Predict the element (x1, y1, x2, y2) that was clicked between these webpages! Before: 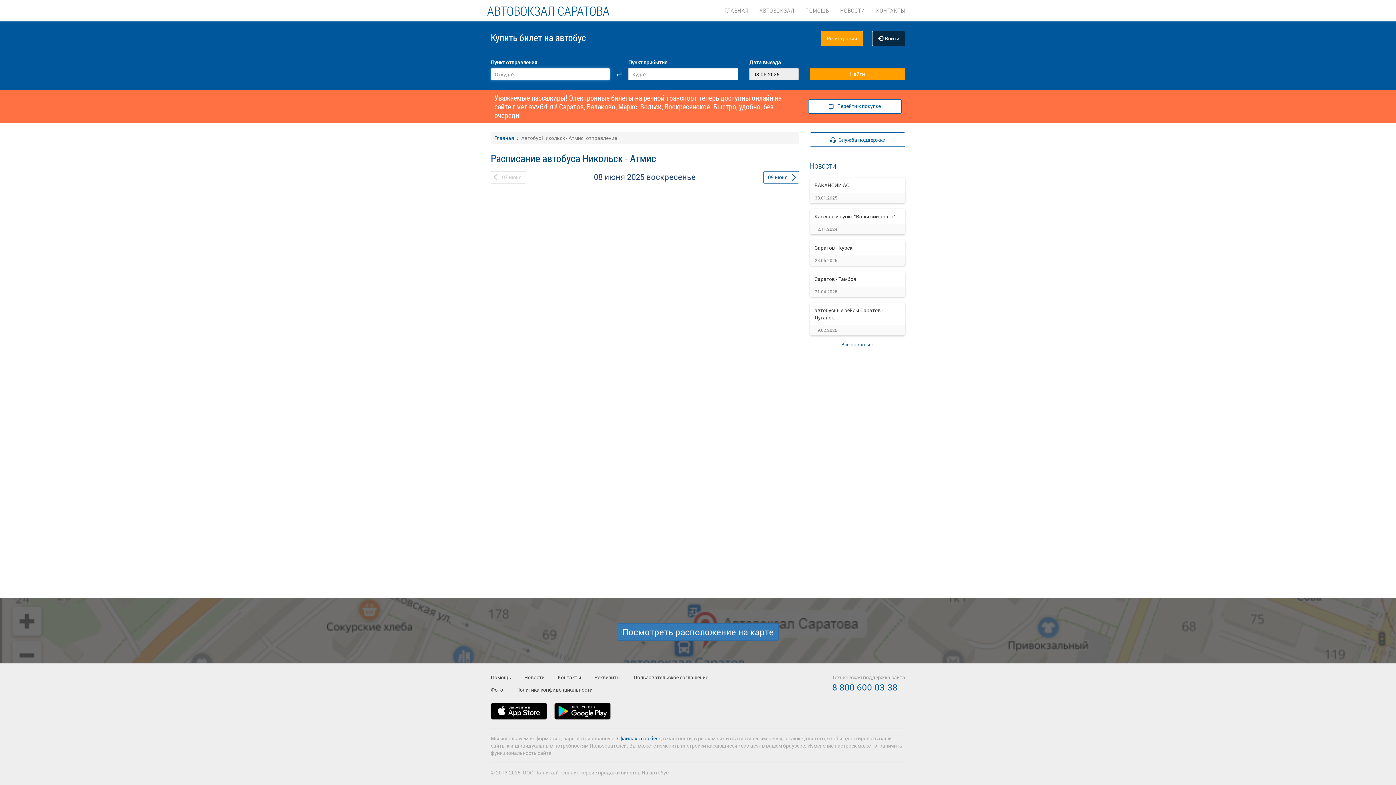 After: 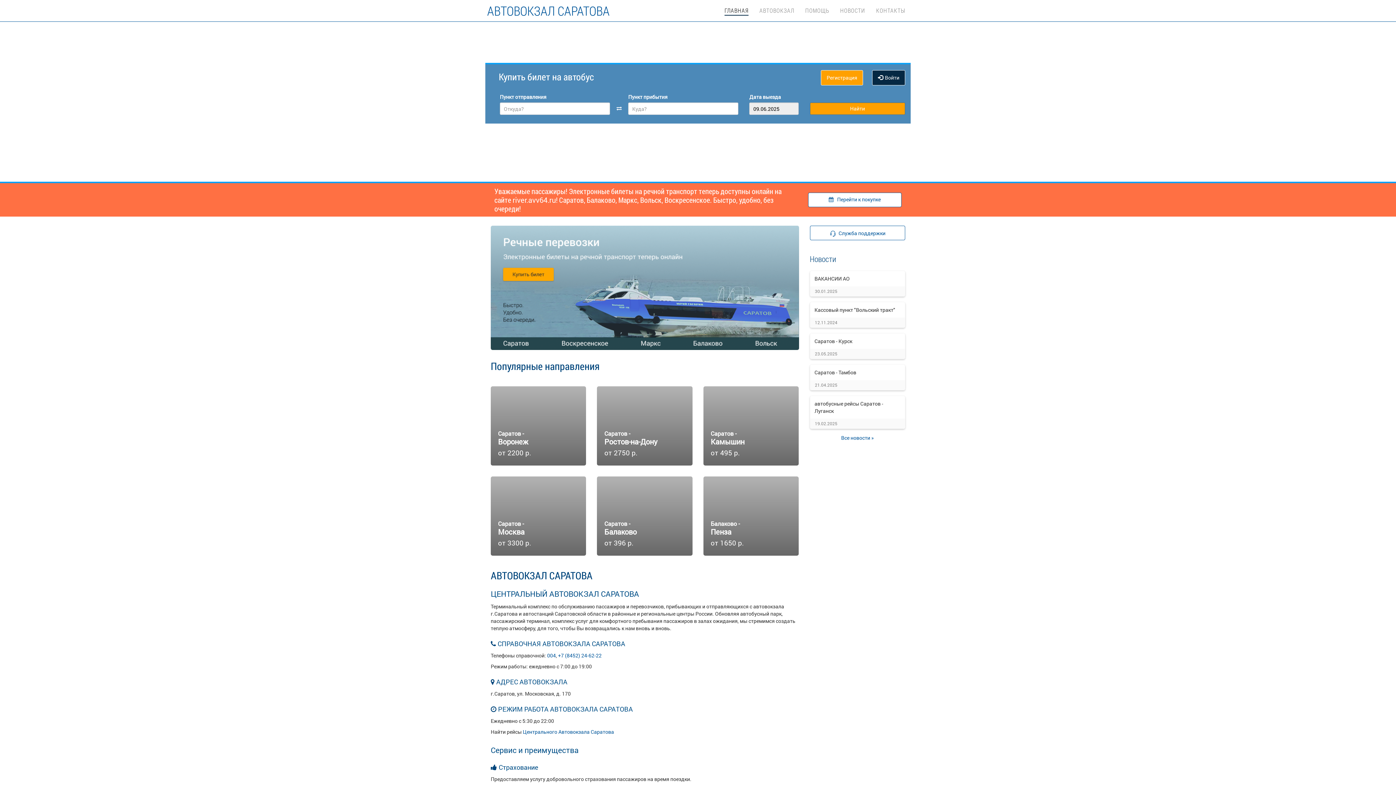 Action: bbox: (759, 0, 794, 14) label: АВТОВОКЗАЛ